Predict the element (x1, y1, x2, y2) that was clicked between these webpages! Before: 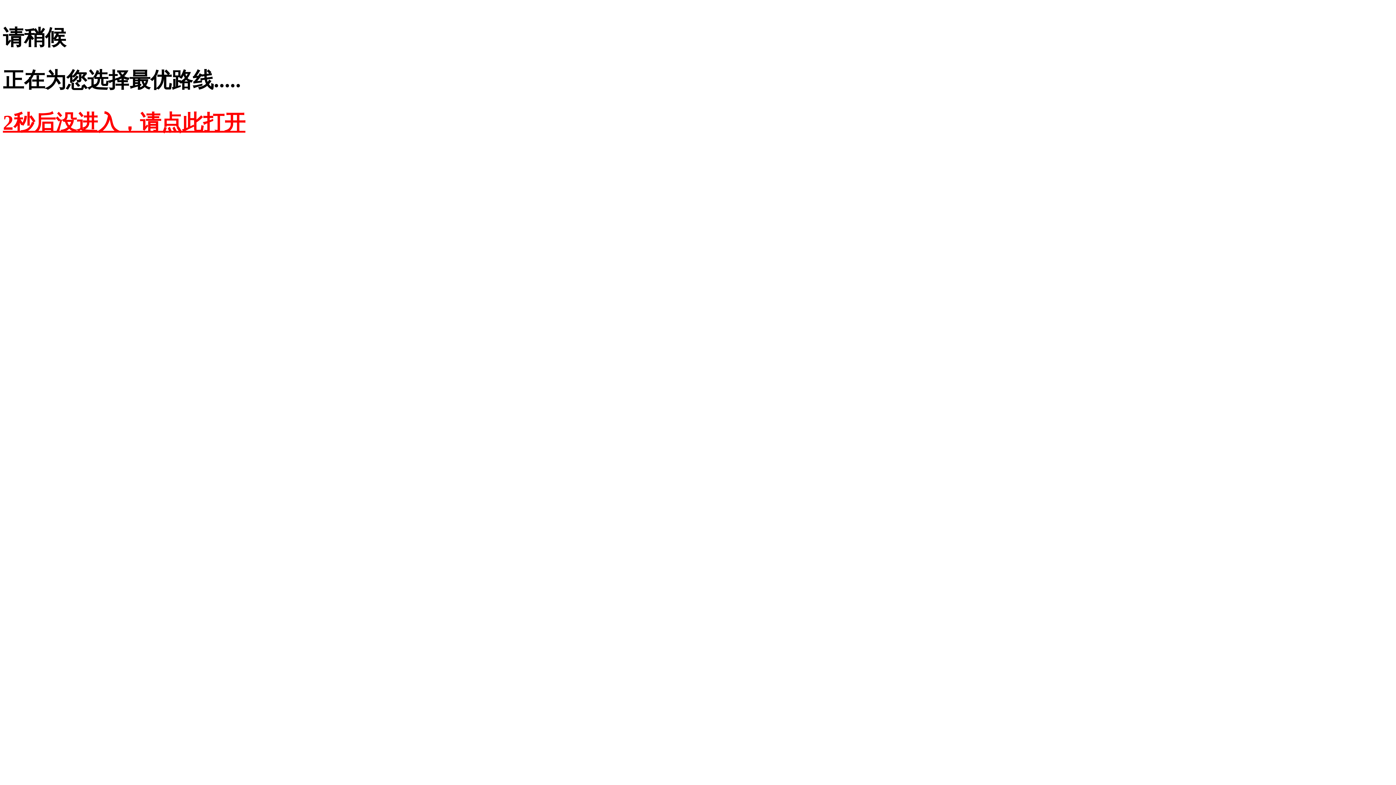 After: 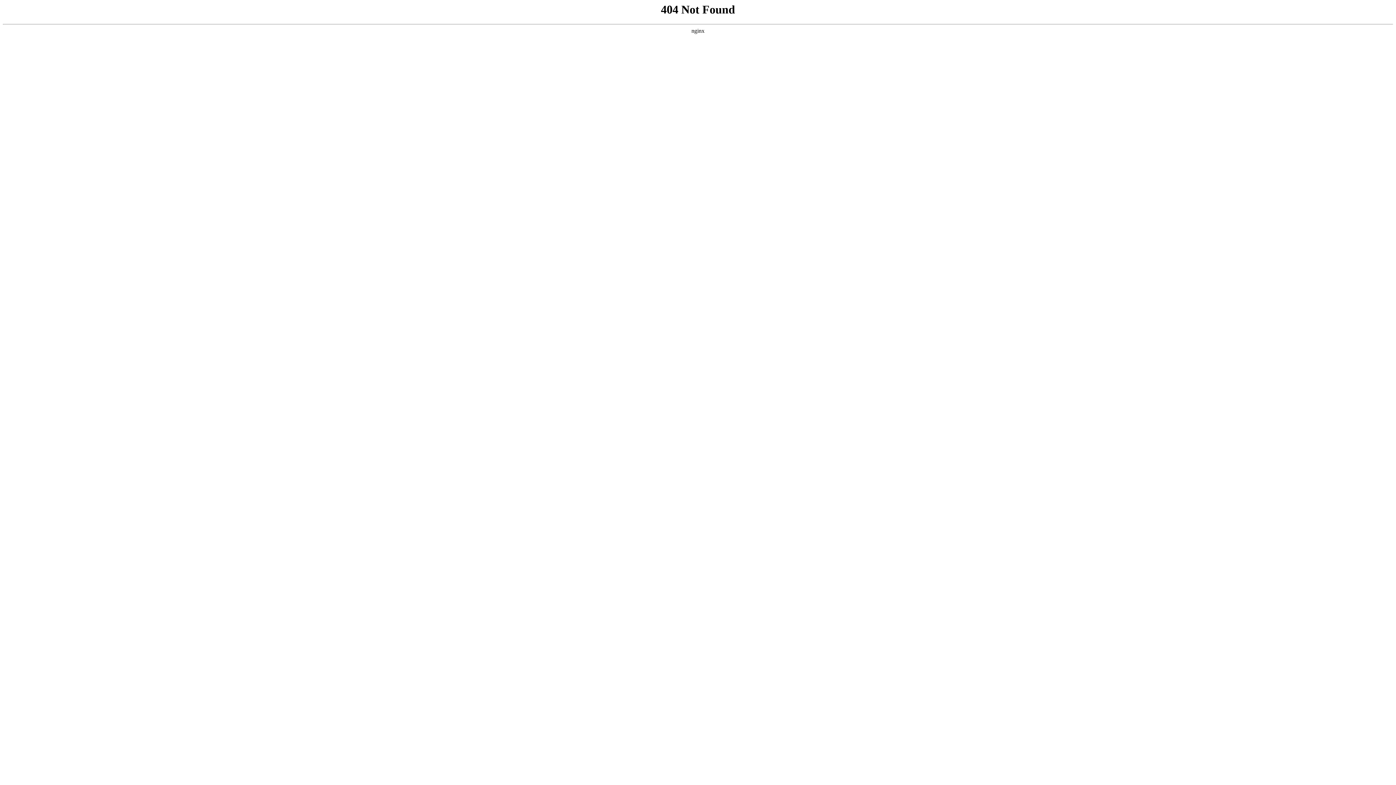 Action: bbox: (2, 110, 245, 134) label: 2秒后没进入，请点此打开